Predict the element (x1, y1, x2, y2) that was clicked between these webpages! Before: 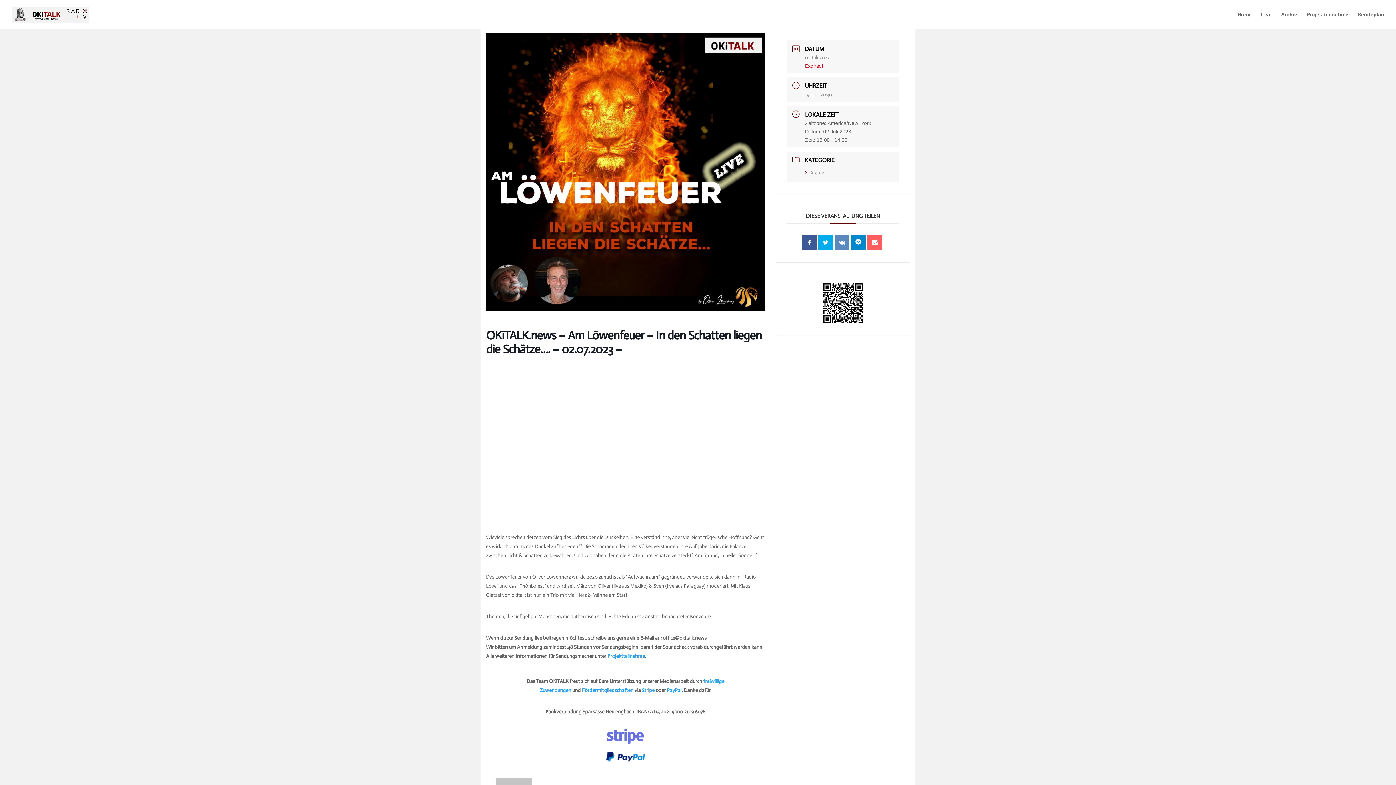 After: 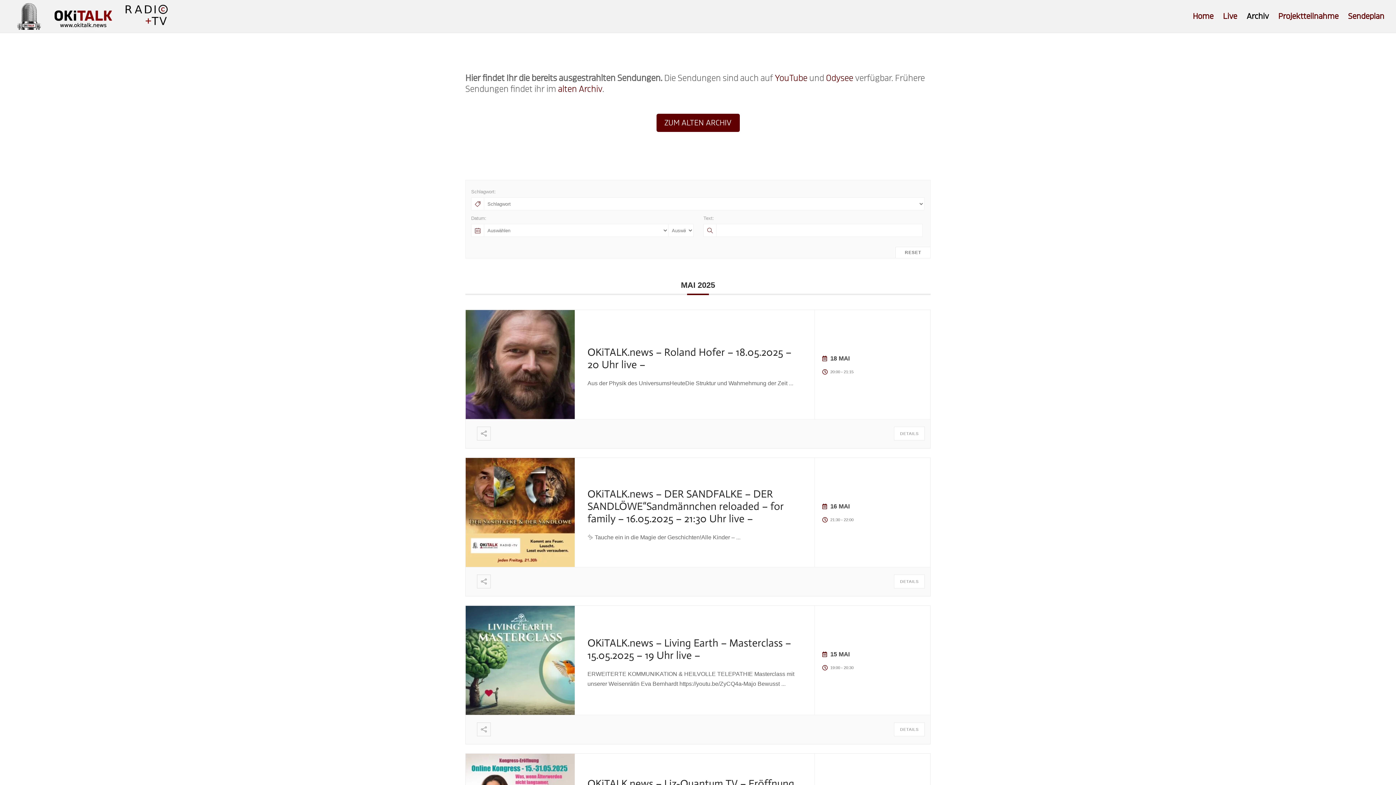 Action: label: Archiv bbox: (1281, 12, 1297, 29)